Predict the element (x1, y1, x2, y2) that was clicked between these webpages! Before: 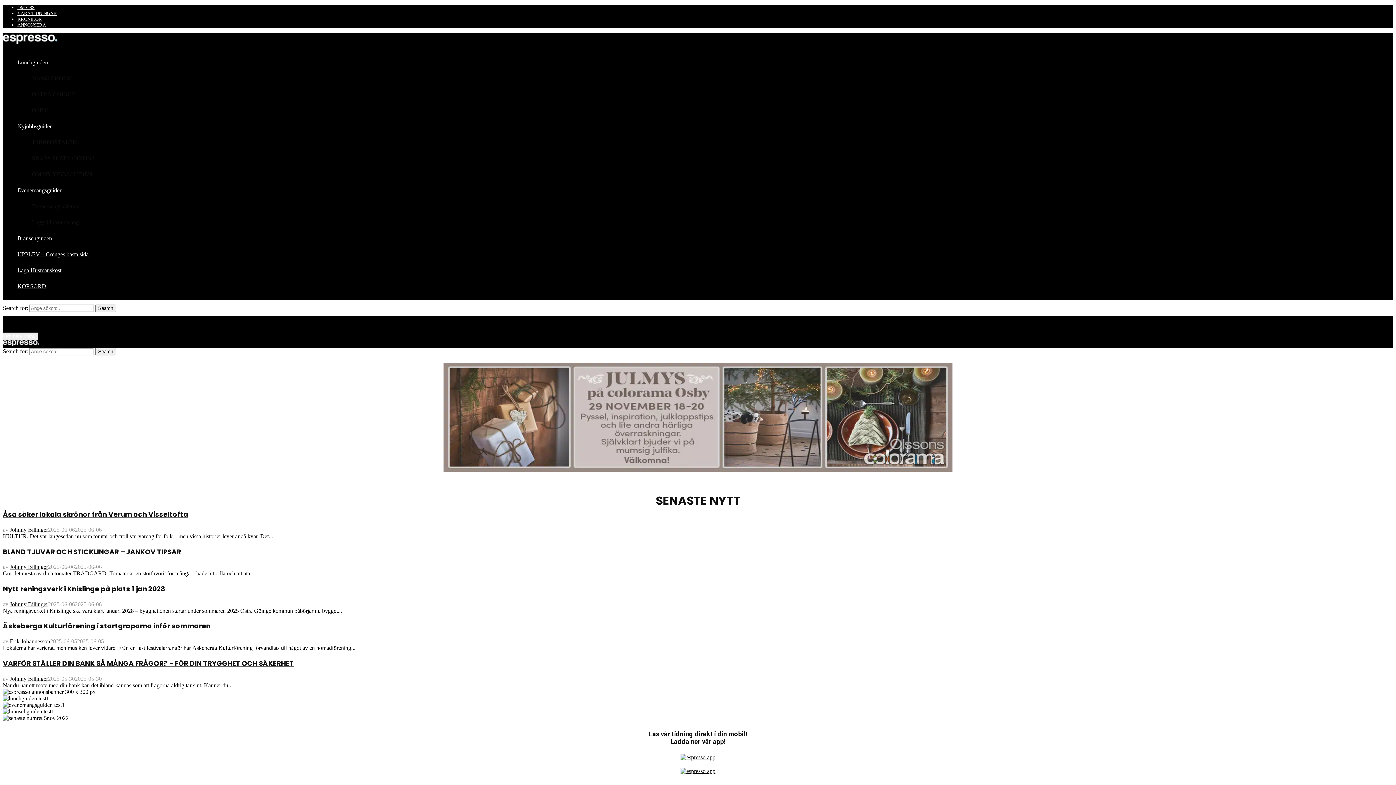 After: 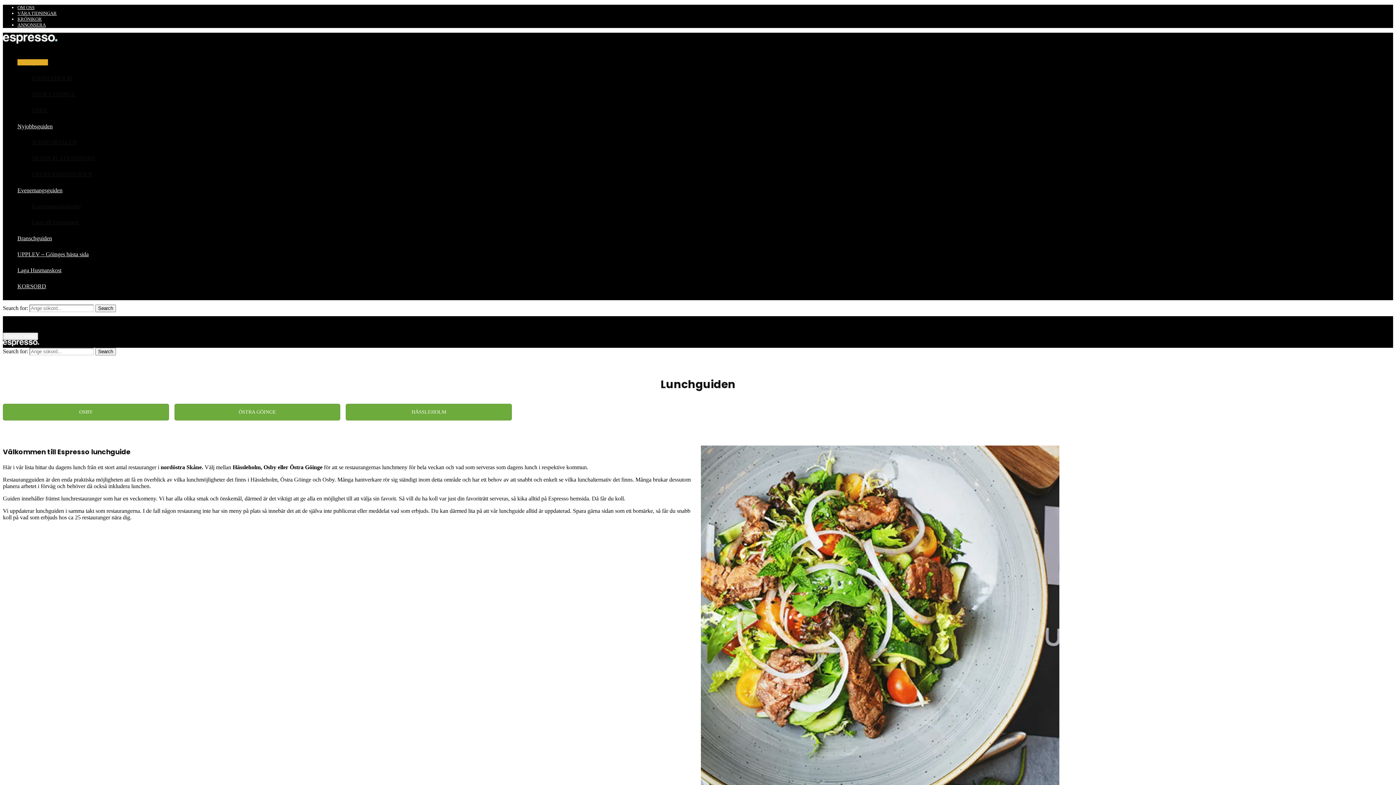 Action: bbox: (17, 59, 48, 65) label: Lunchguiden